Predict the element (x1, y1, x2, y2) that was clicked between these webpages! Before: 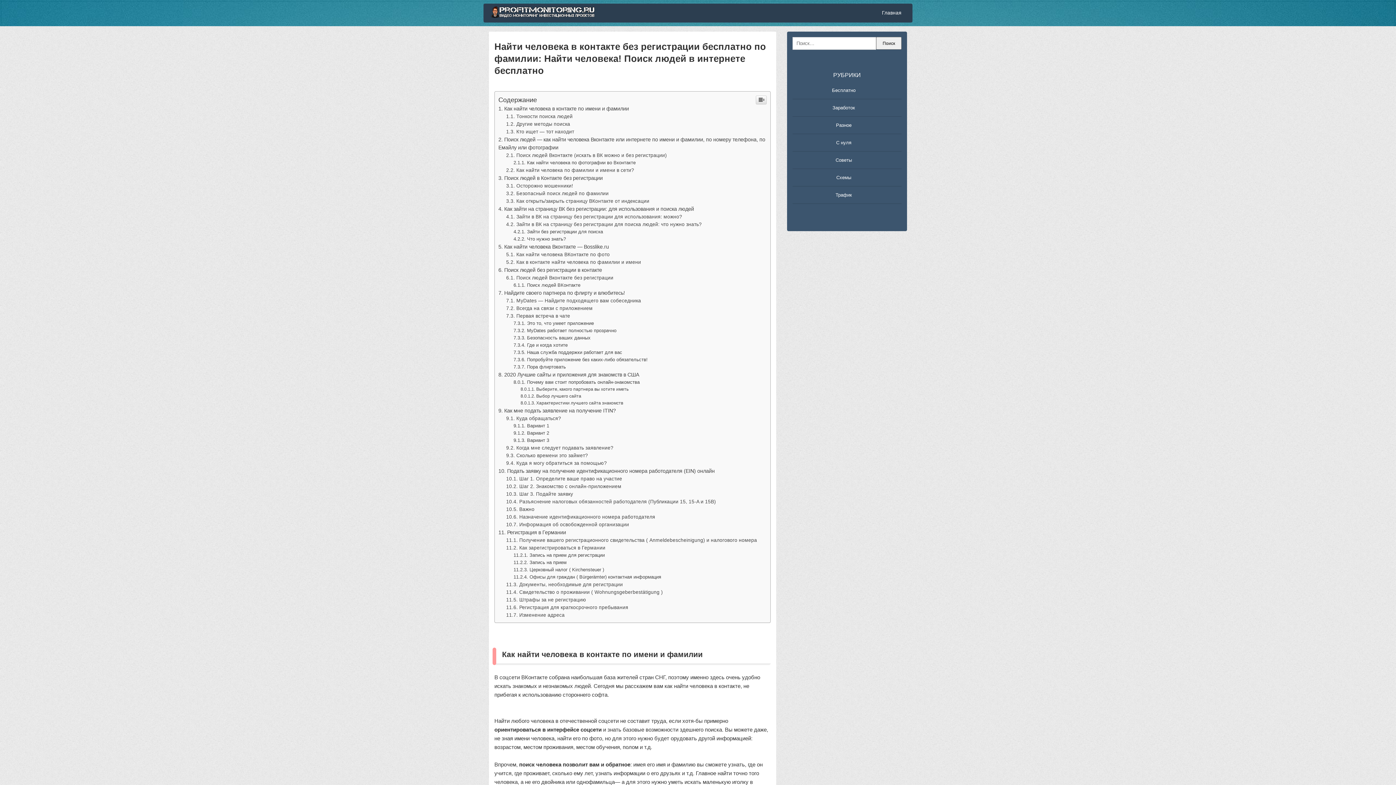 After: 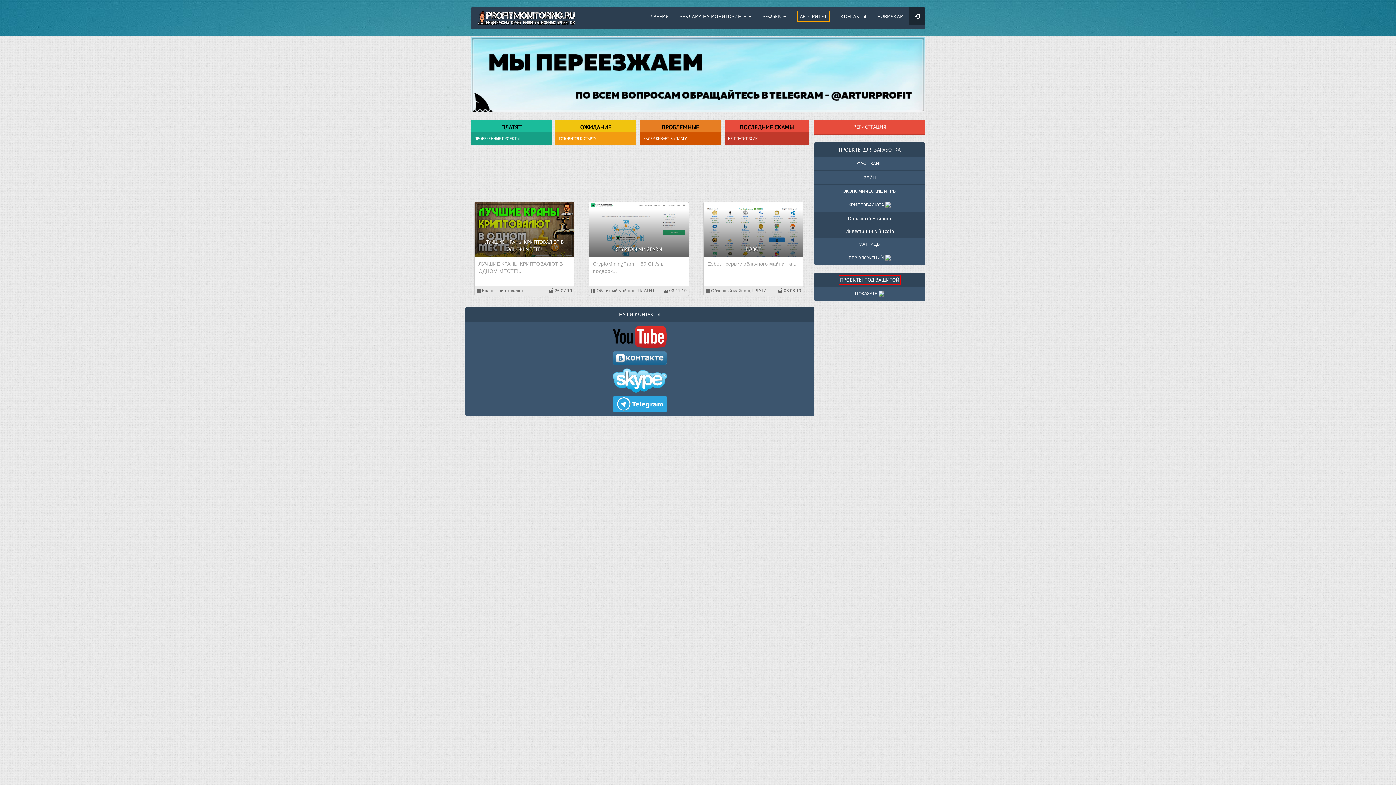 Action: label: Главная bbox: (876, 4, 907, 21)